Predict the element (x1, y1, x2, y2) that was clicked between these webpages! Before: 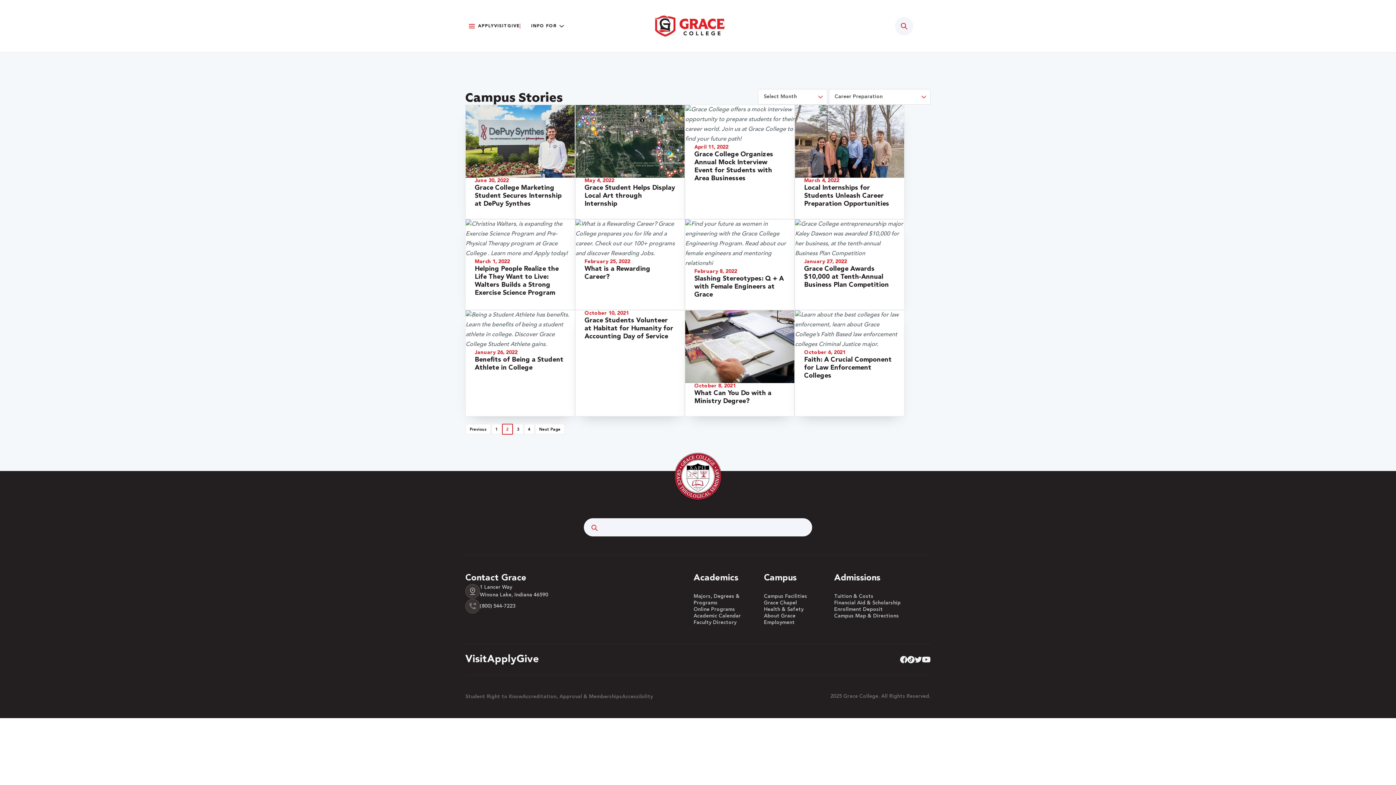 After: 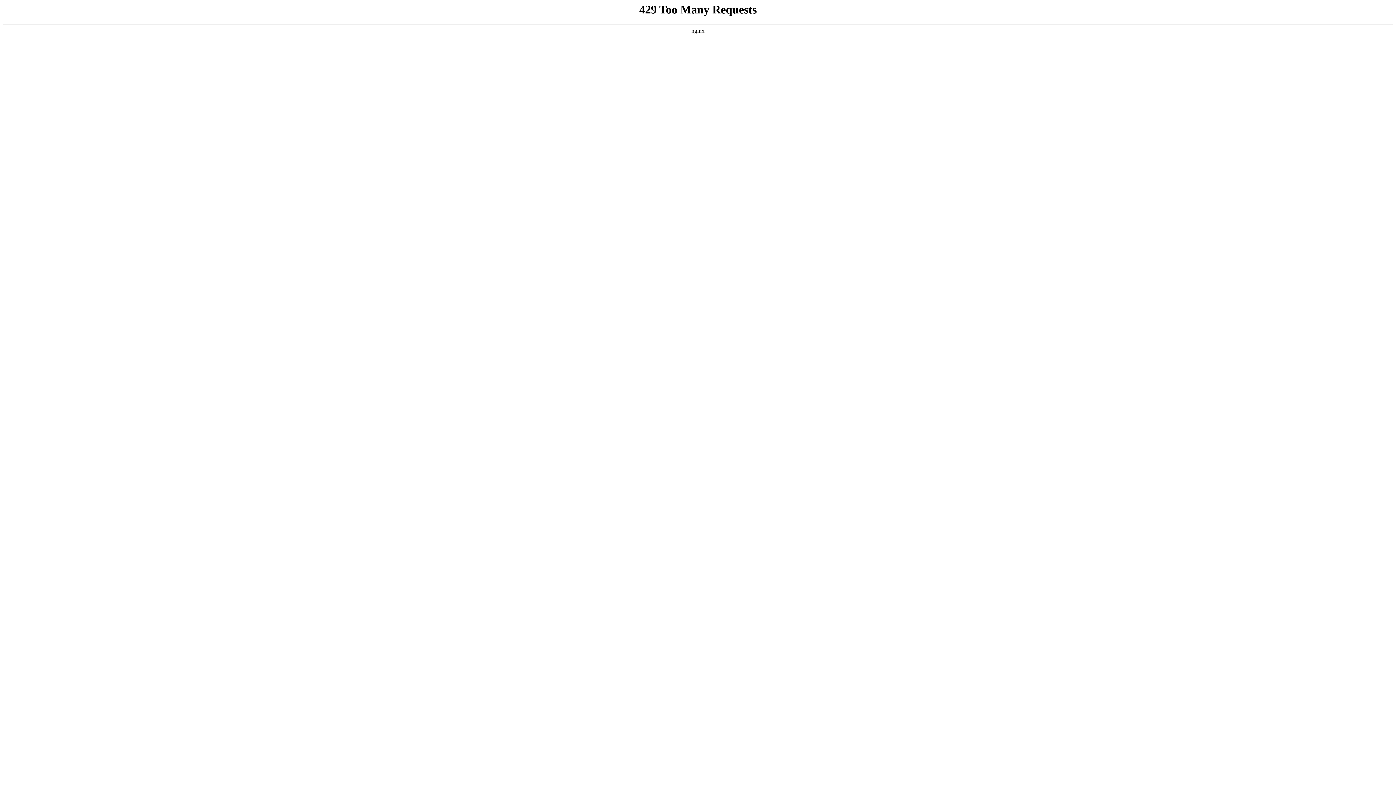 Action: label: March 1, 2022
Helping People Realize the Life They Want to Live: Walters Builds a Strong Exercise Science Program bbox: (465, 219, 574, 308)